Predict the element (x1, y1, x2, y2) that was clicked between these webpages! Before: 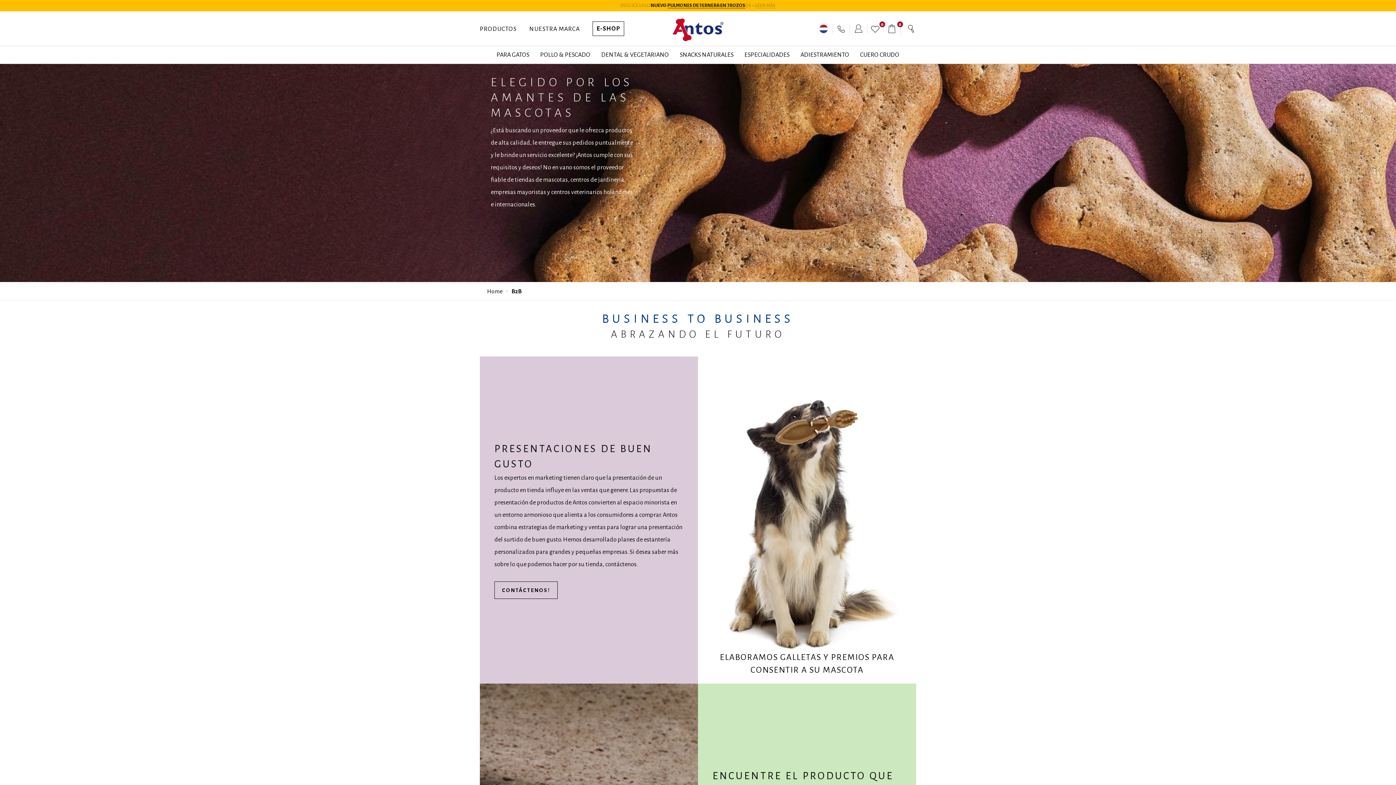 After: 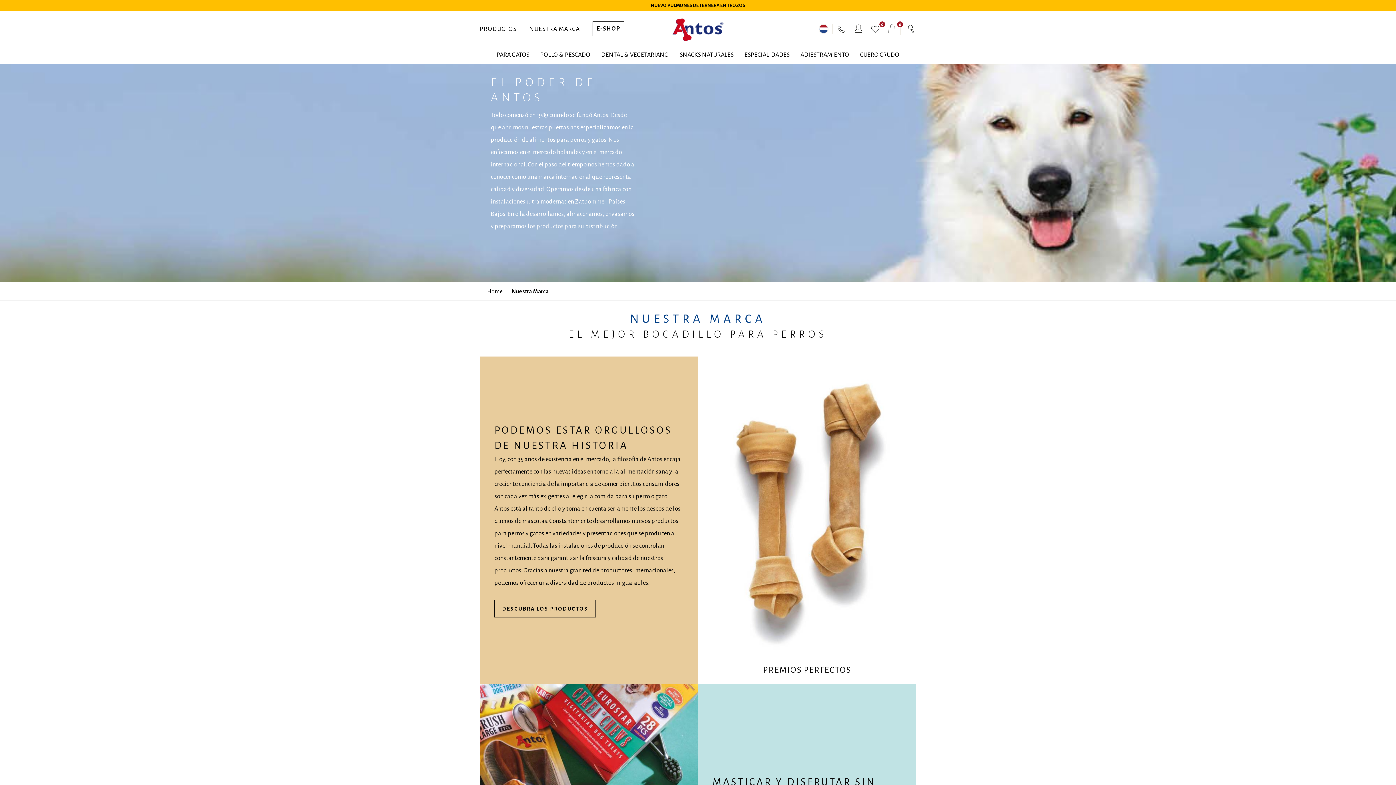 Action: label: NUESTRA MARCA bbox: (529, 23, 580, 35)